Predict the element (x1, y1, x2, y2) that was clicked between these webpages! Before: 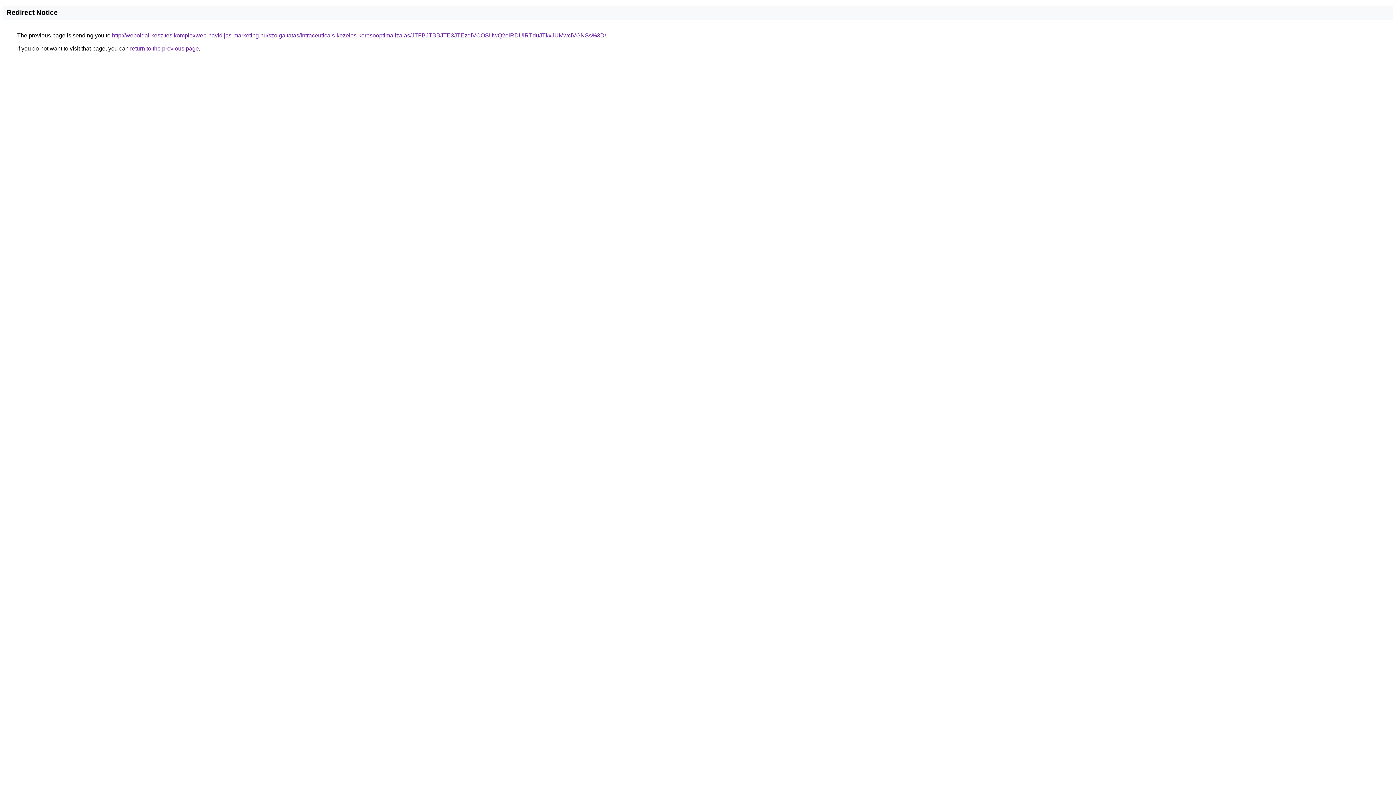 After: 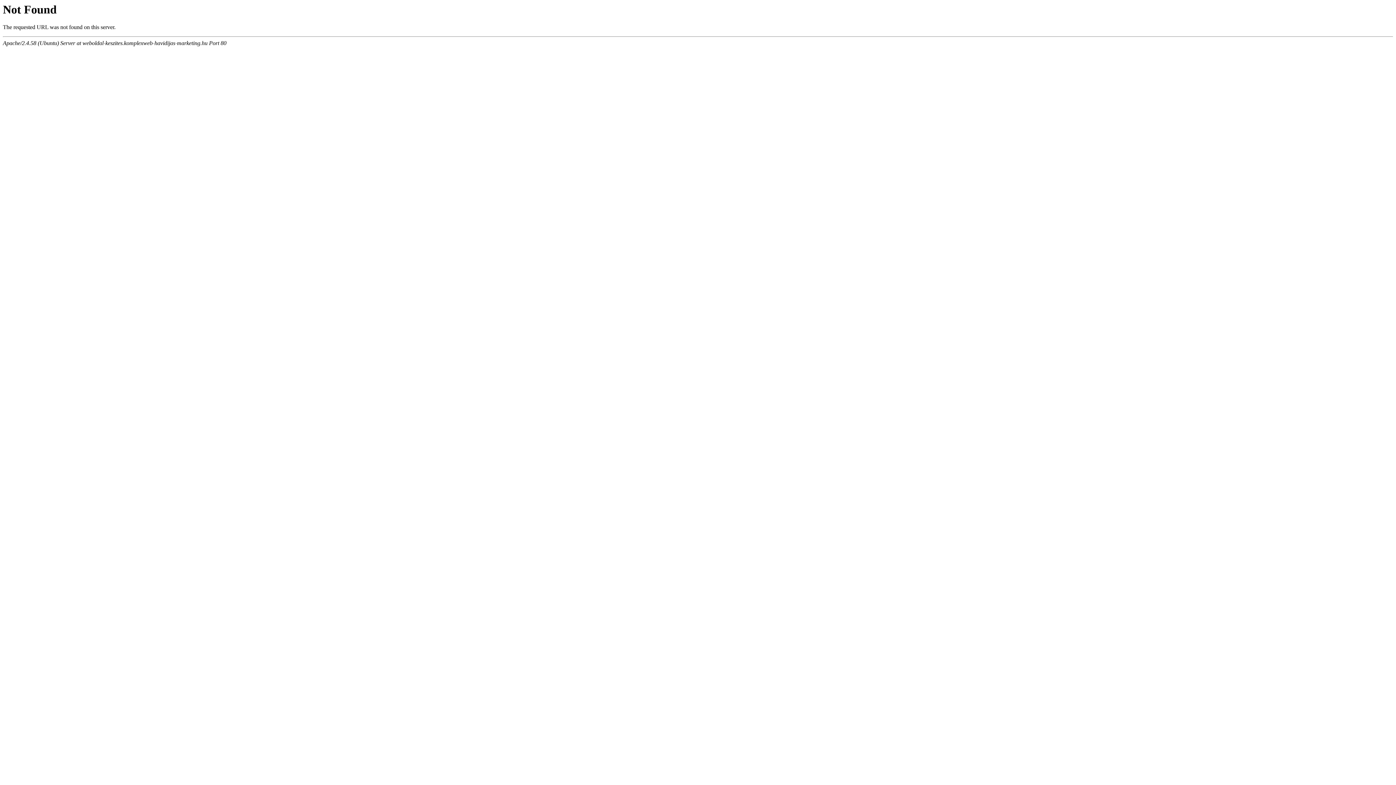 Action: bbox: (112, 32, 606, 38) label: http://weboldal-keszites.komplexweb-havidijas-marketing.hu/szolgaltatas/intraceuticals-kezeles-keresooptimalizalas/JTFBJTBBJTE3JTEzdiVCOSUwQ2olRDUlRTduJTkxJUMwciVGNSs%3D/